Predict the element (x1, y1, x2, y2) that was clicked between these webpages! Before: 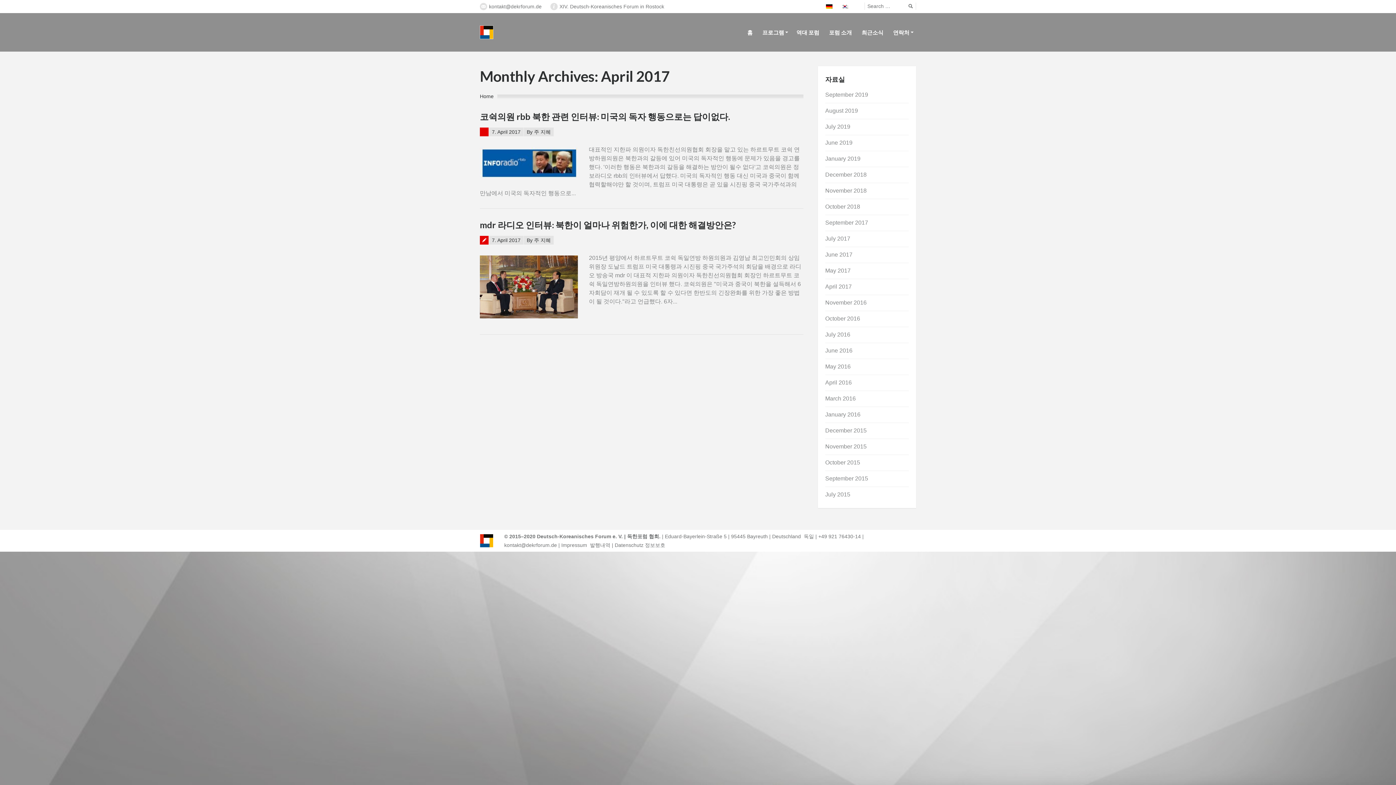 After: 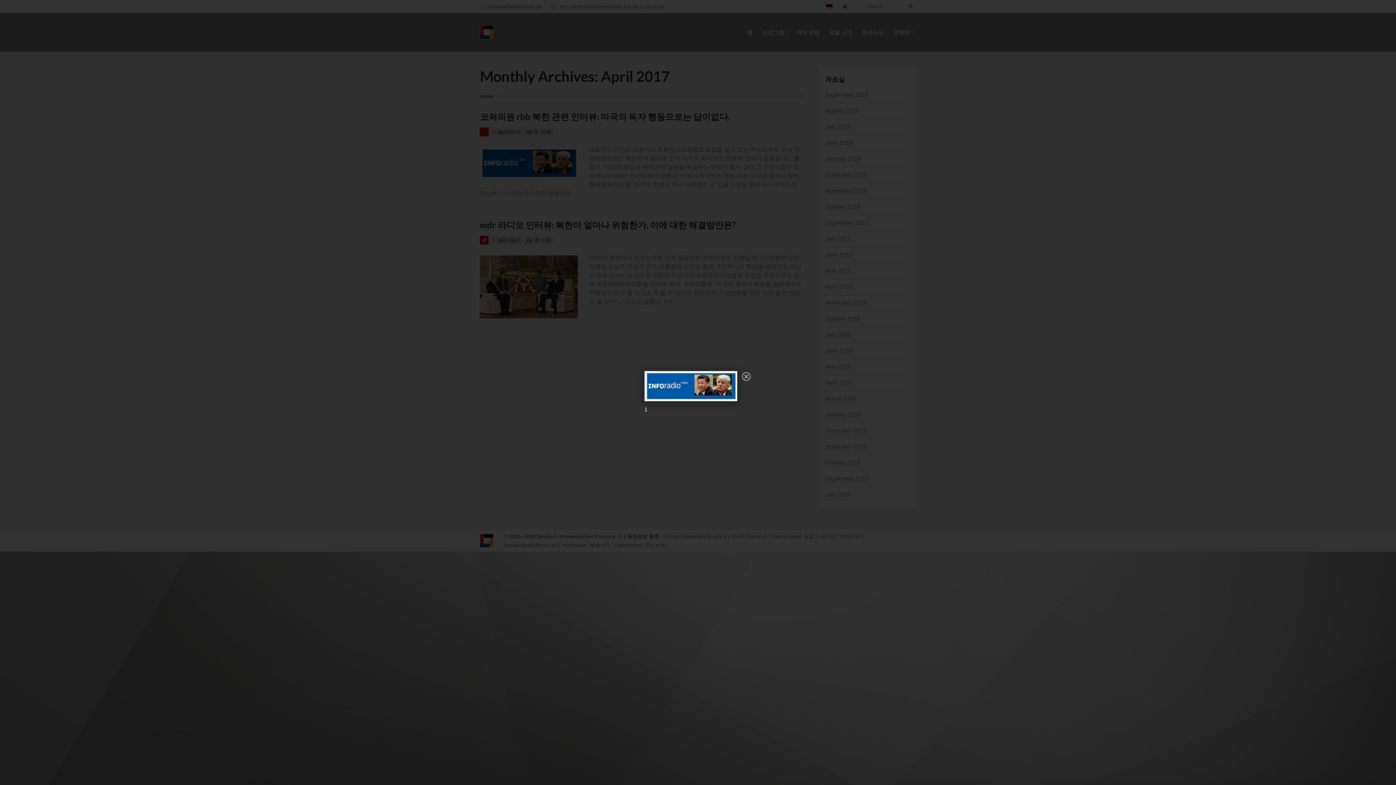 Action: bbox: (480, 147, 578, 178)